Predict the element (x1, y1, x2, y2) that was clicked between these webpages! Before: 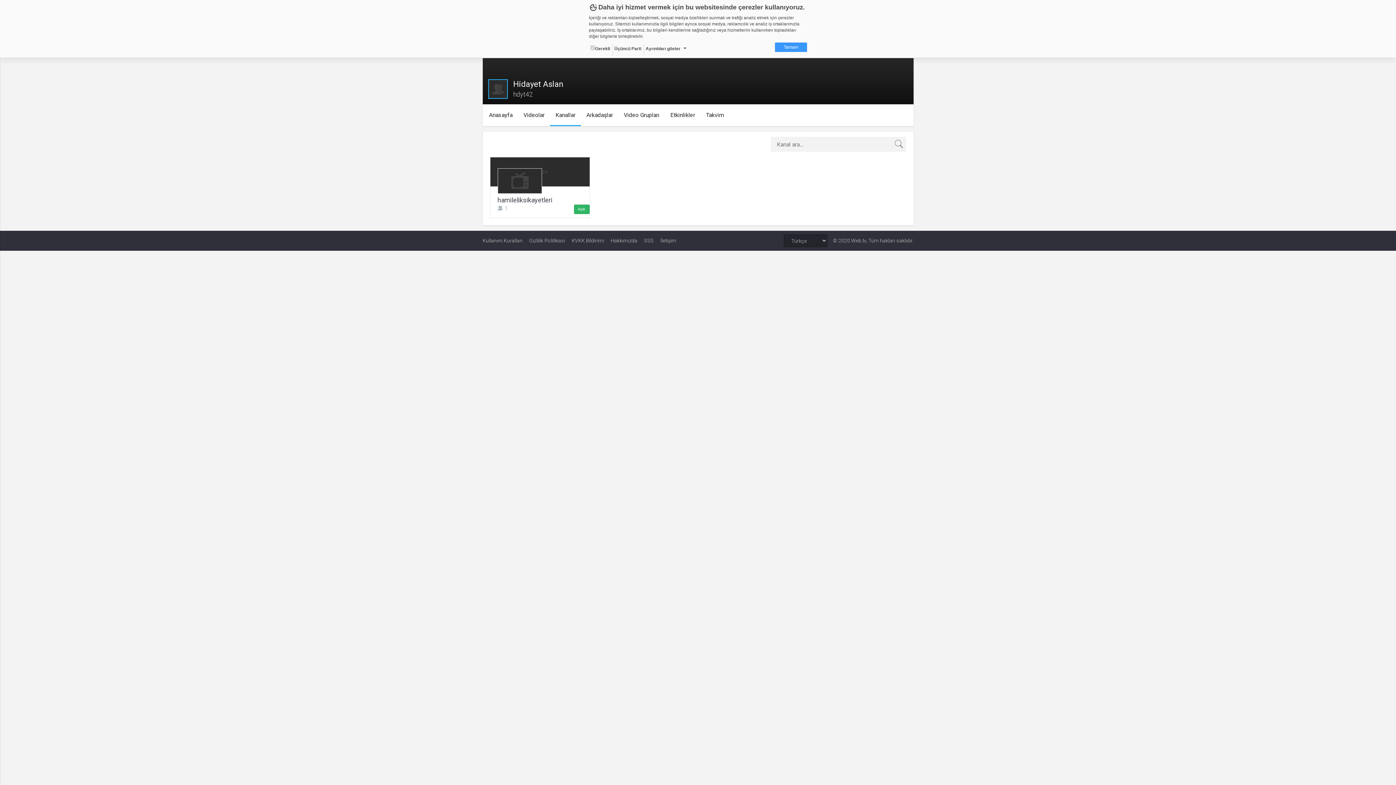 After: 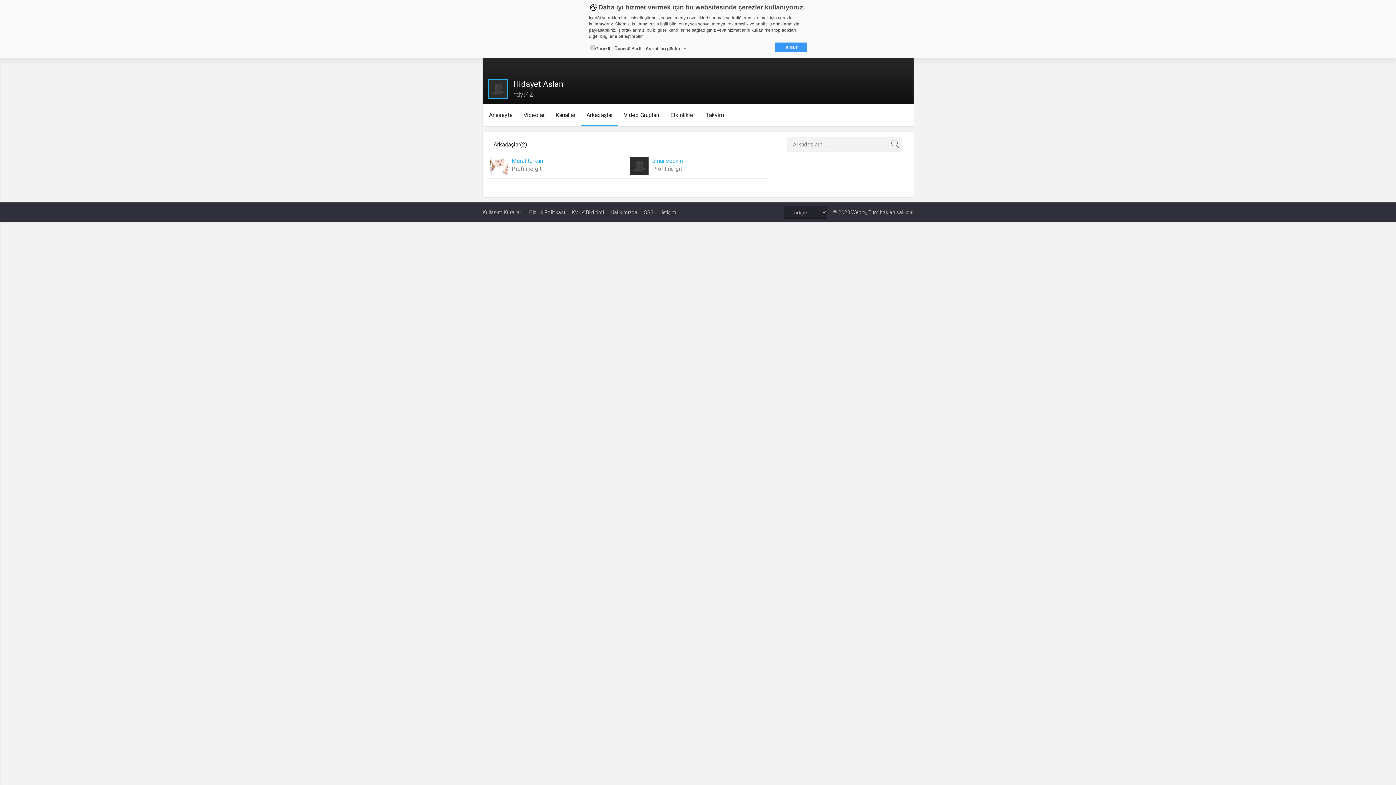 Action: bbox: (581, 108, 618, 122) label: Arkadaşlar